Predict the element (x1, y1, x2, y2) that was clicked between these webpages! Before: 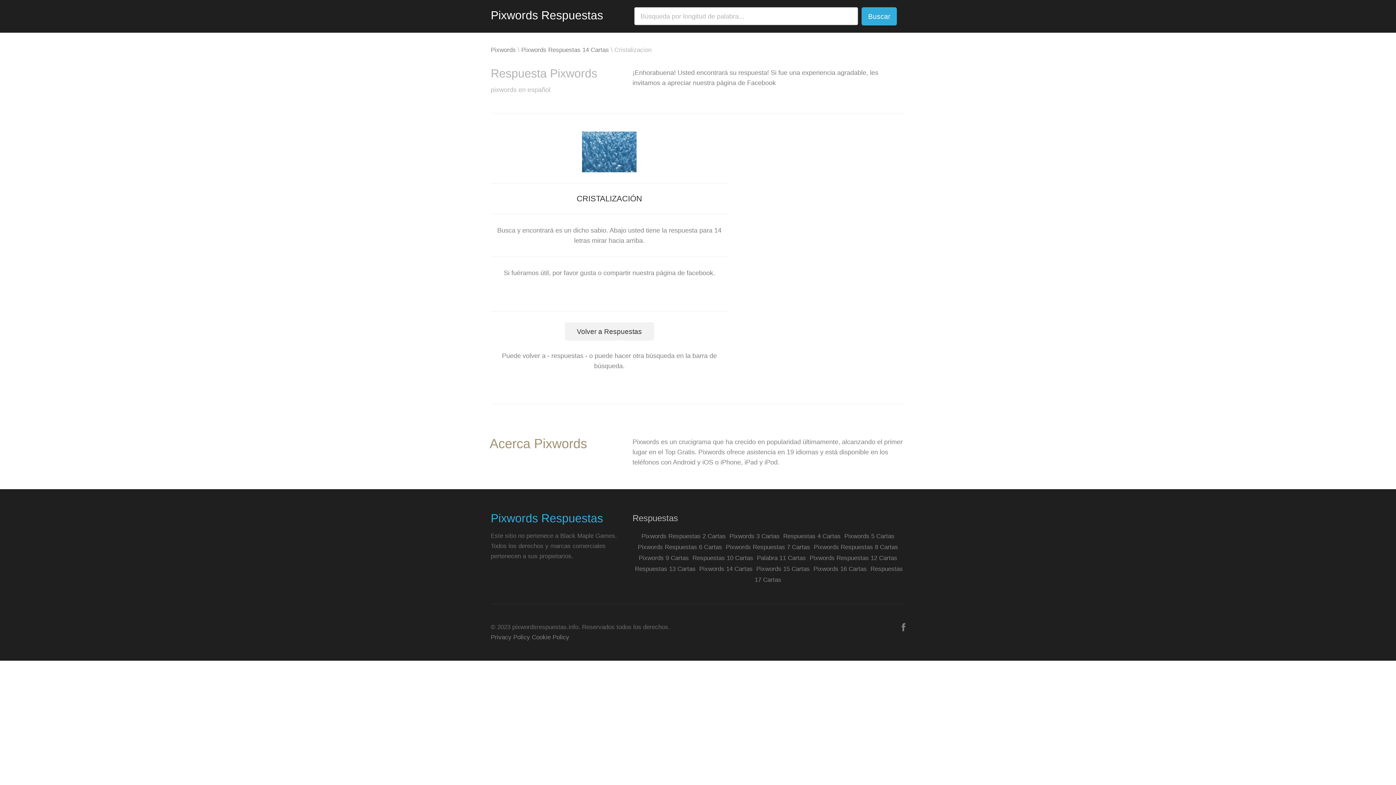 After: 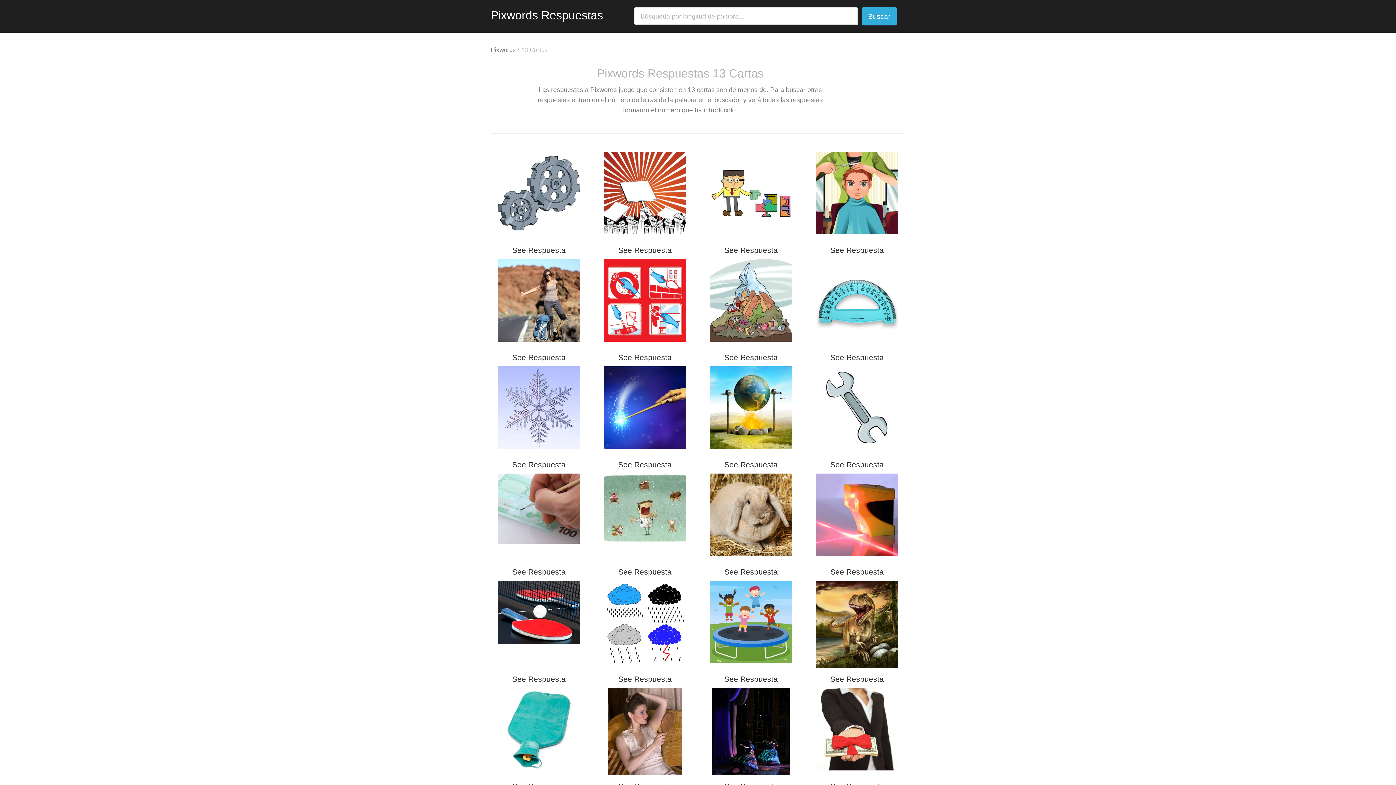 Action: bbox: (635, 565, 695, 572) label: Respuestas 13 Cartas